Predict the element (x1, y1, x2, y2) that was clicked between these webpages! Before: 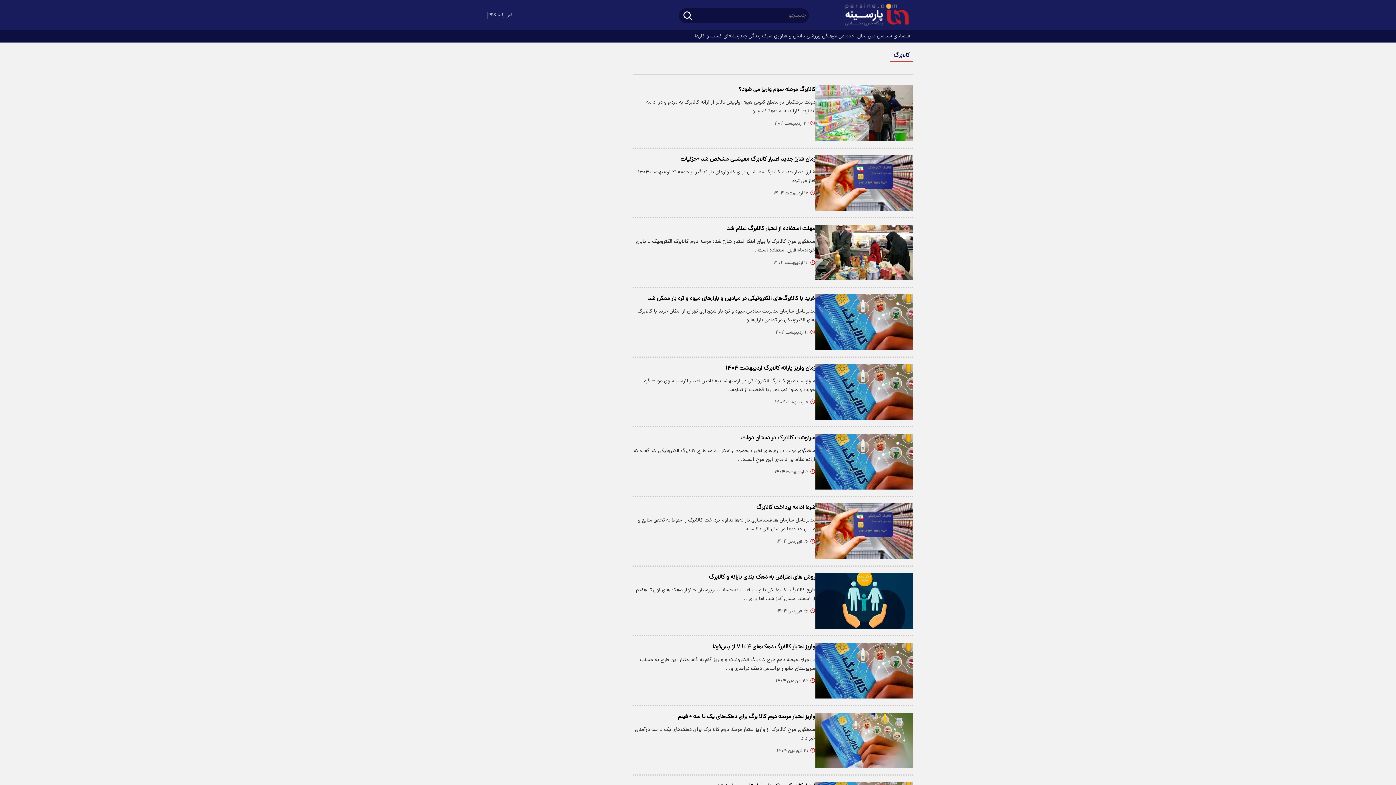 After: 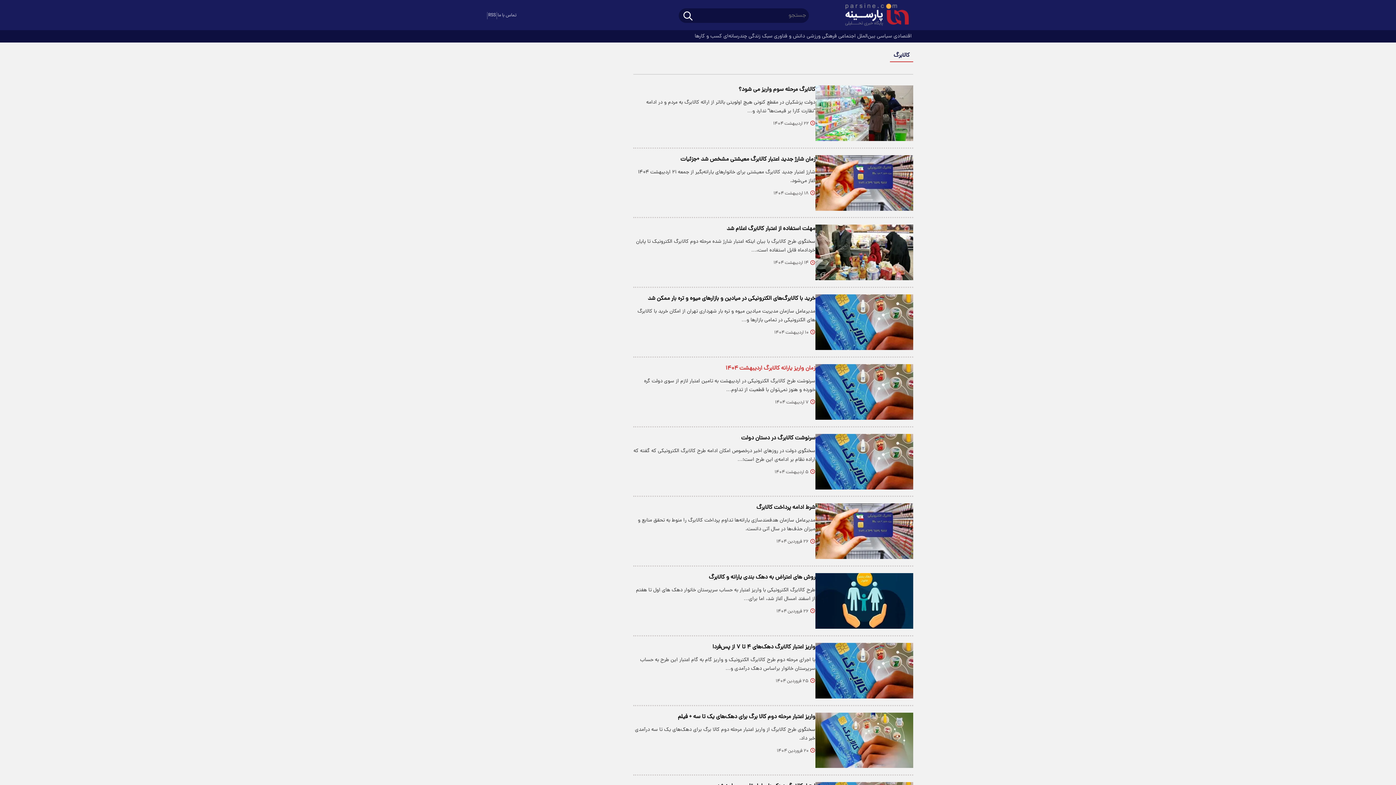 Action: bbox: (633, 364, 815, 373) label: زمان واریز یارانه کالابرگ اردیبهشت ۱۴۰۴